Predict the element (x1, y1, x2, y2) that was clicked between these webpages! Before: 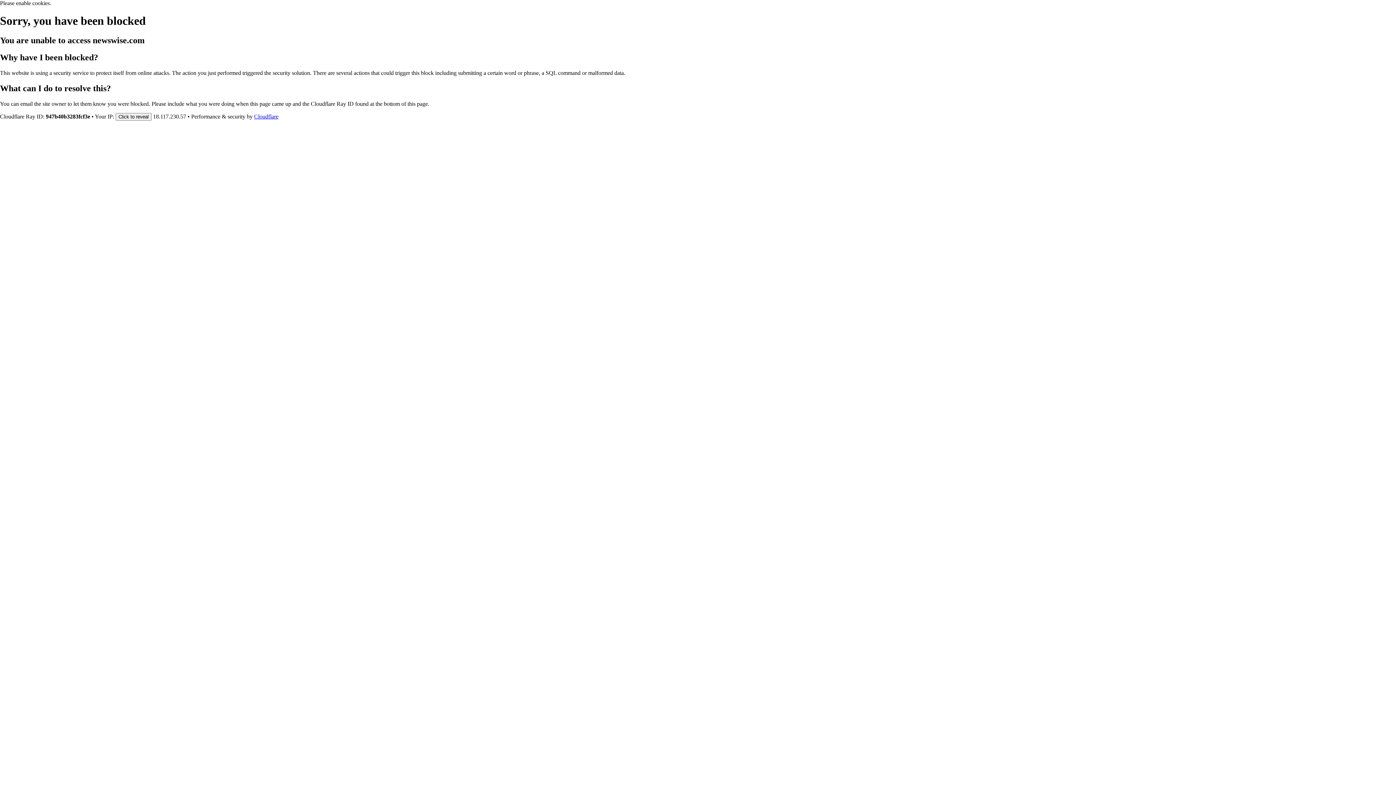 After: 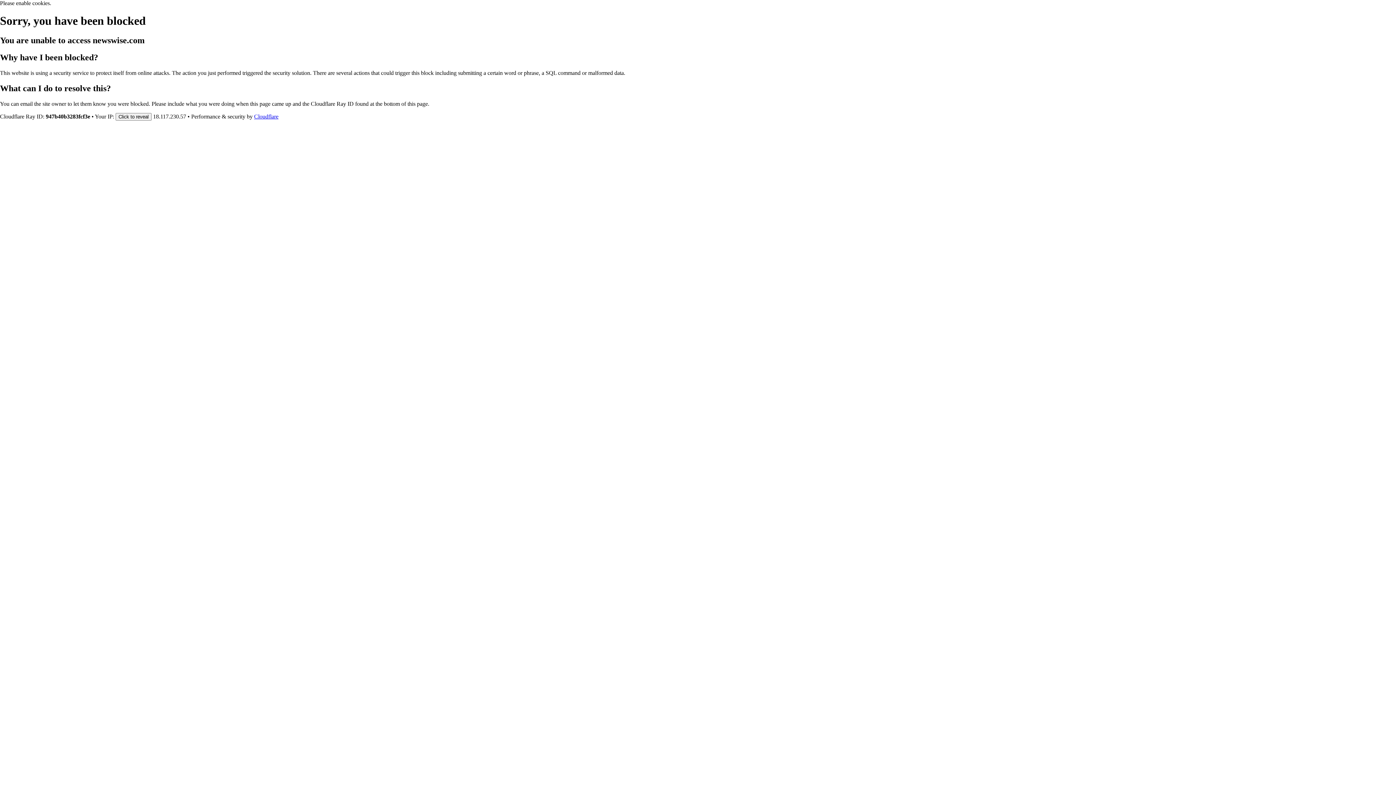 Action: bbox: (254, 113, 278, 119) label: Cloudflare